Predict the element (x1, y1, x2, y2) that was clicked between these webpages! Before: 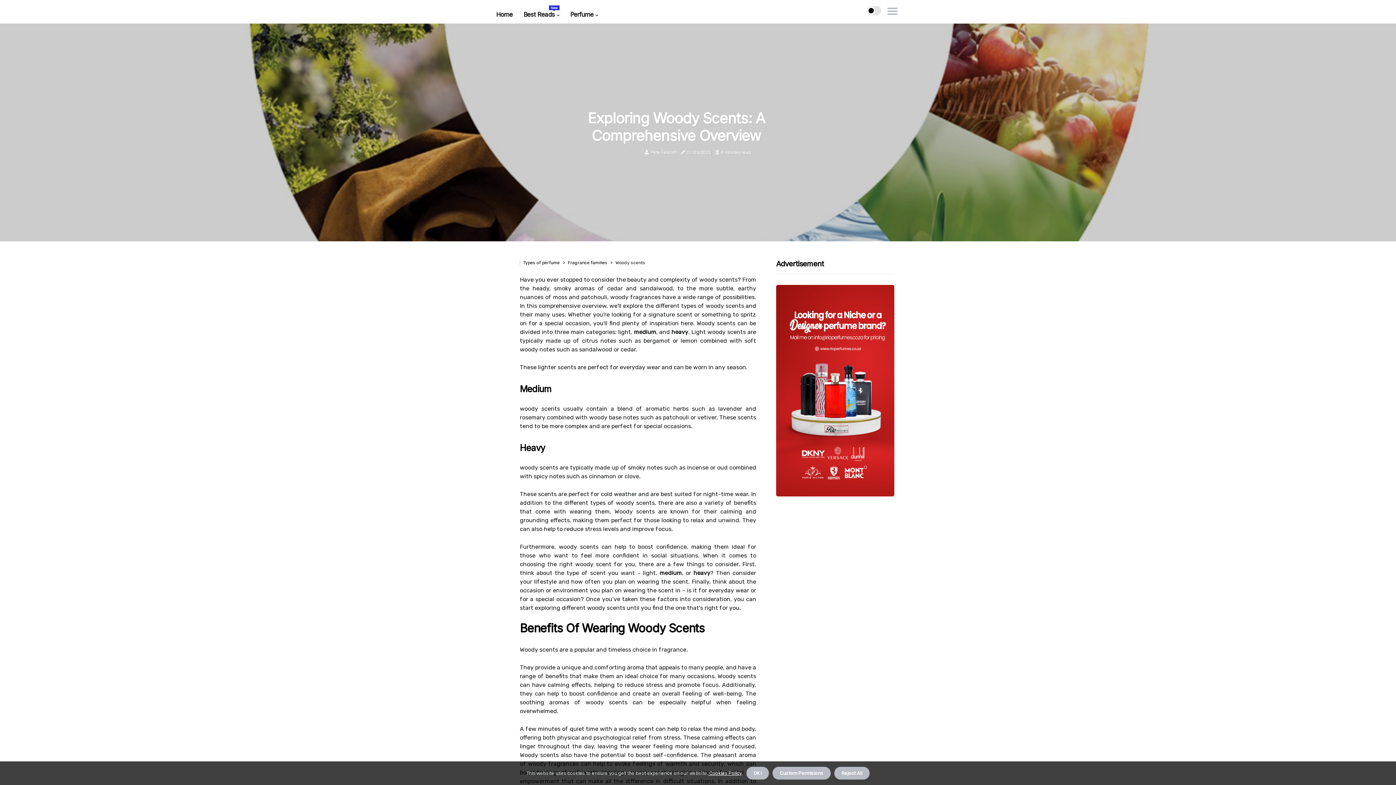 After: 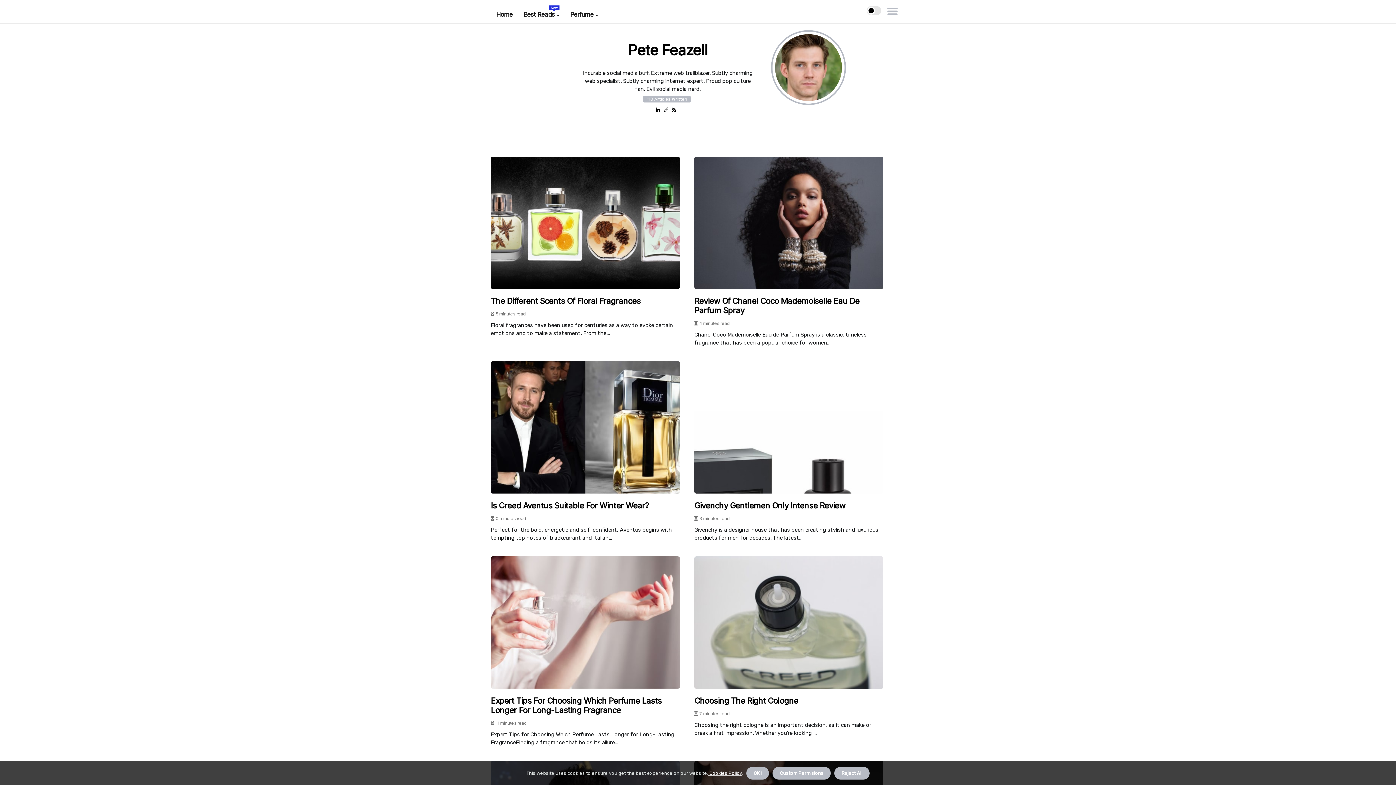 Action: label: Pete Feazell bbox: (650, 149, 676, 155)